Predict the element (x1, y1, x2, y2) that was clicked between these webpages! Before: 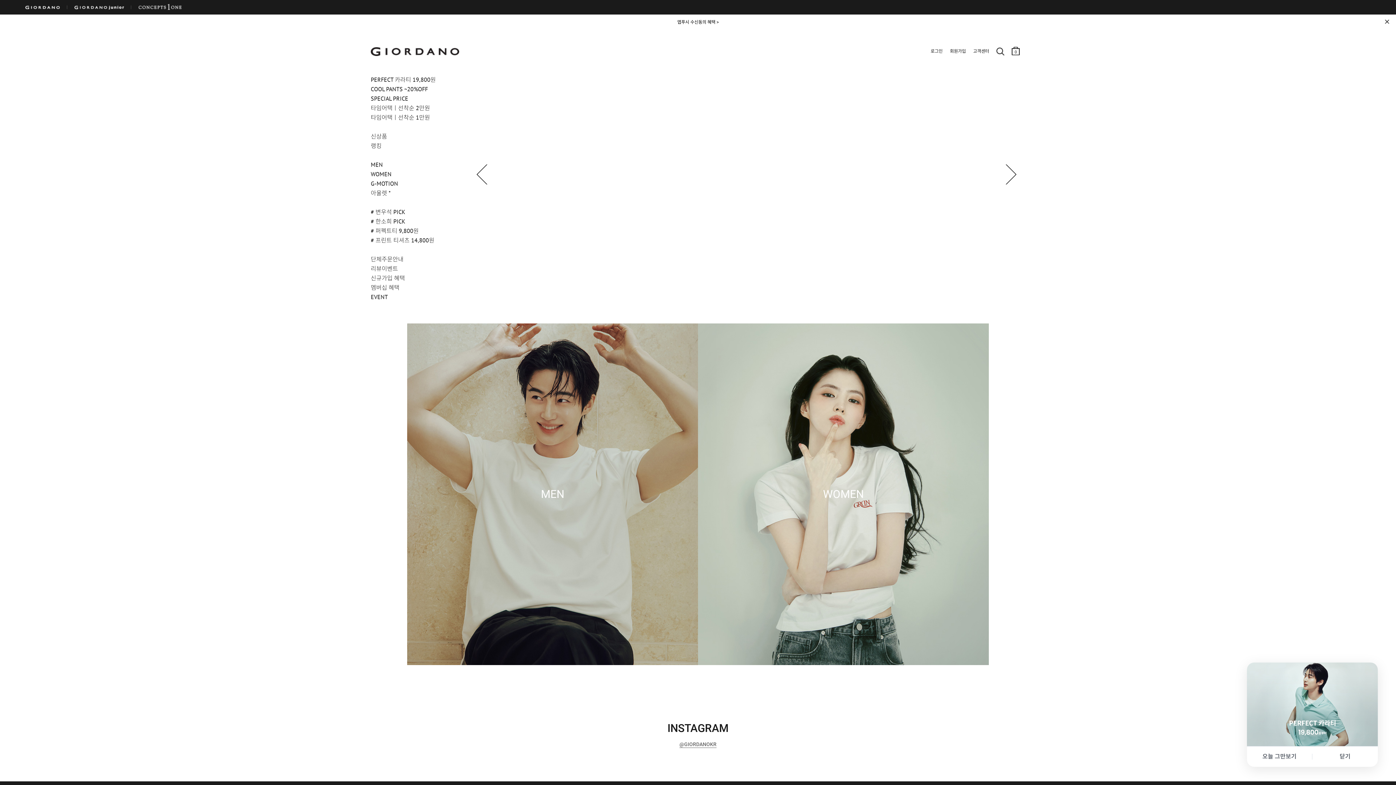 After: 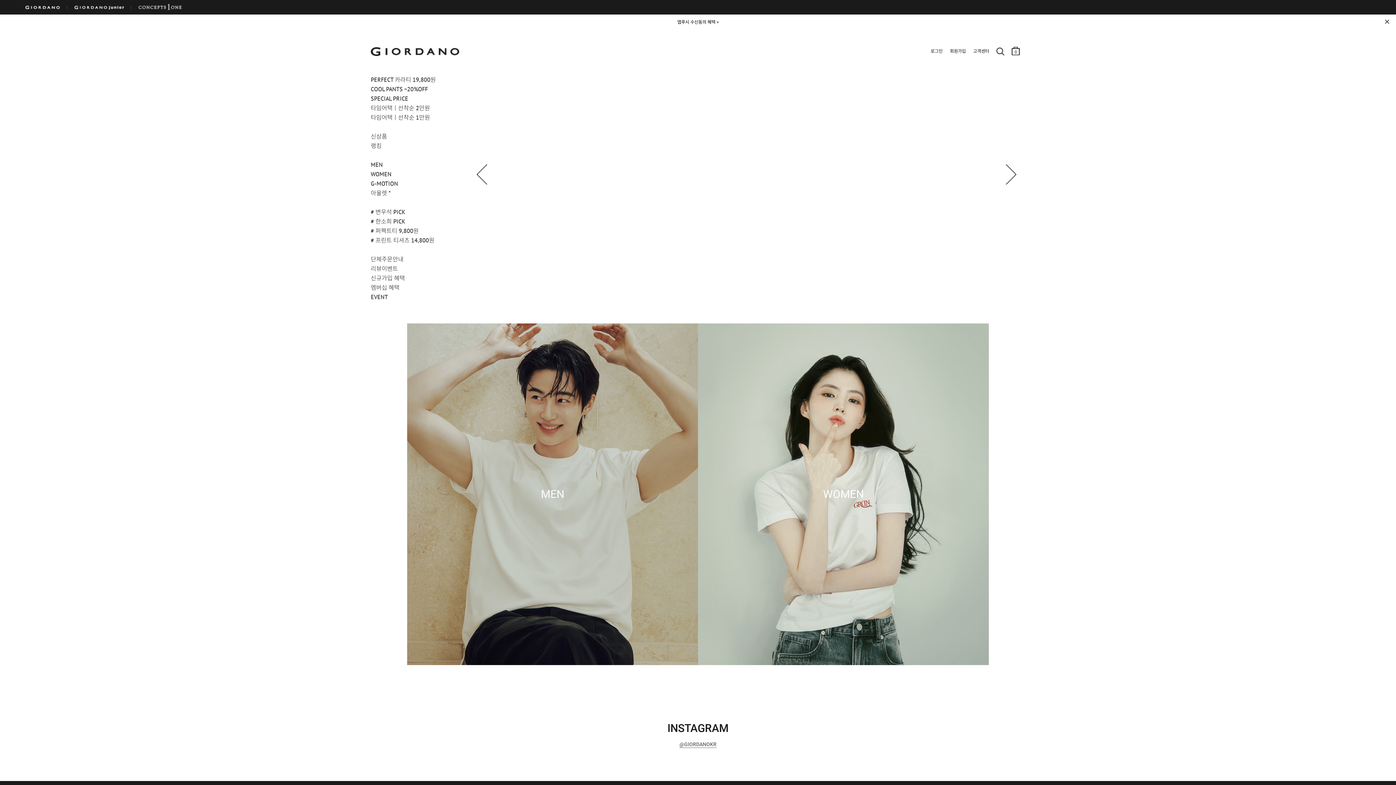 Action: bbox: (370, 29, 459, 74)